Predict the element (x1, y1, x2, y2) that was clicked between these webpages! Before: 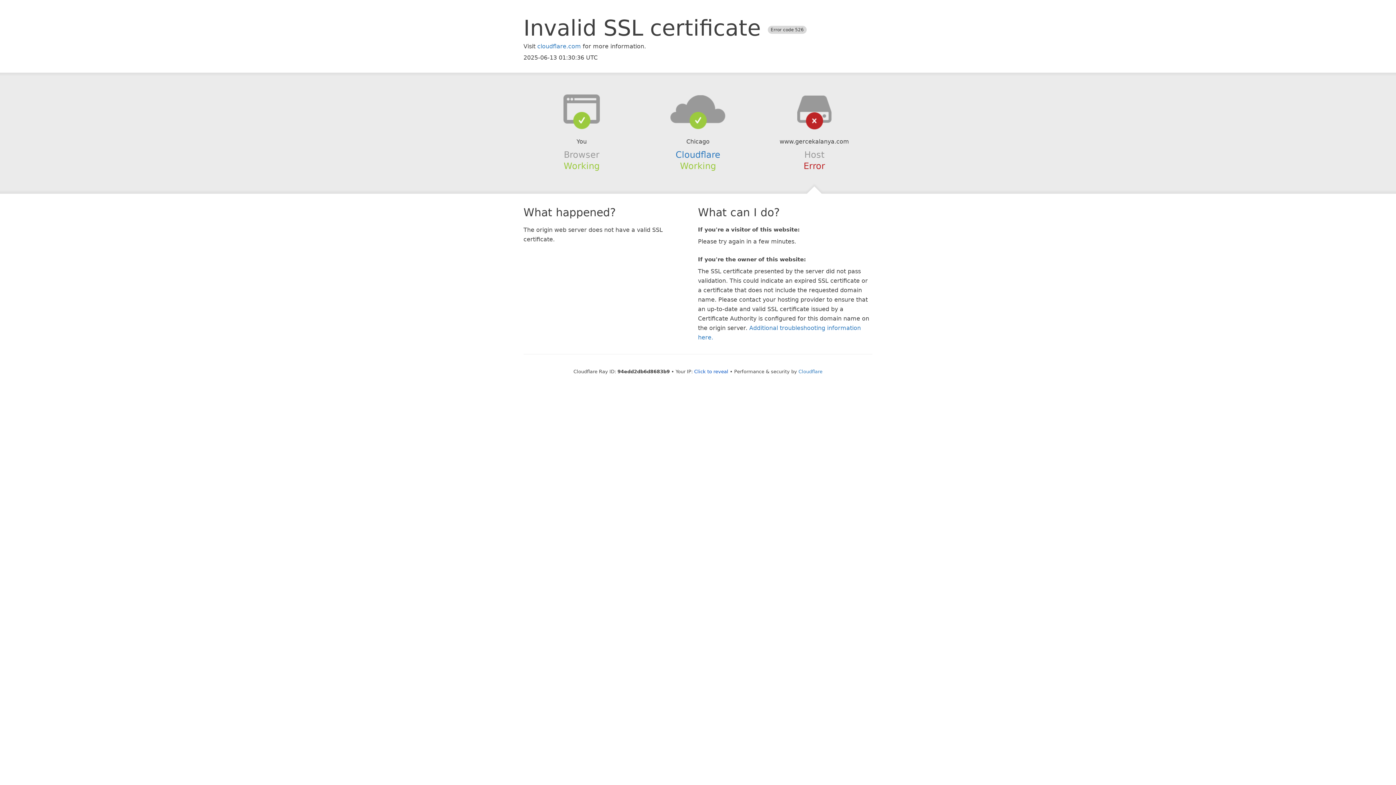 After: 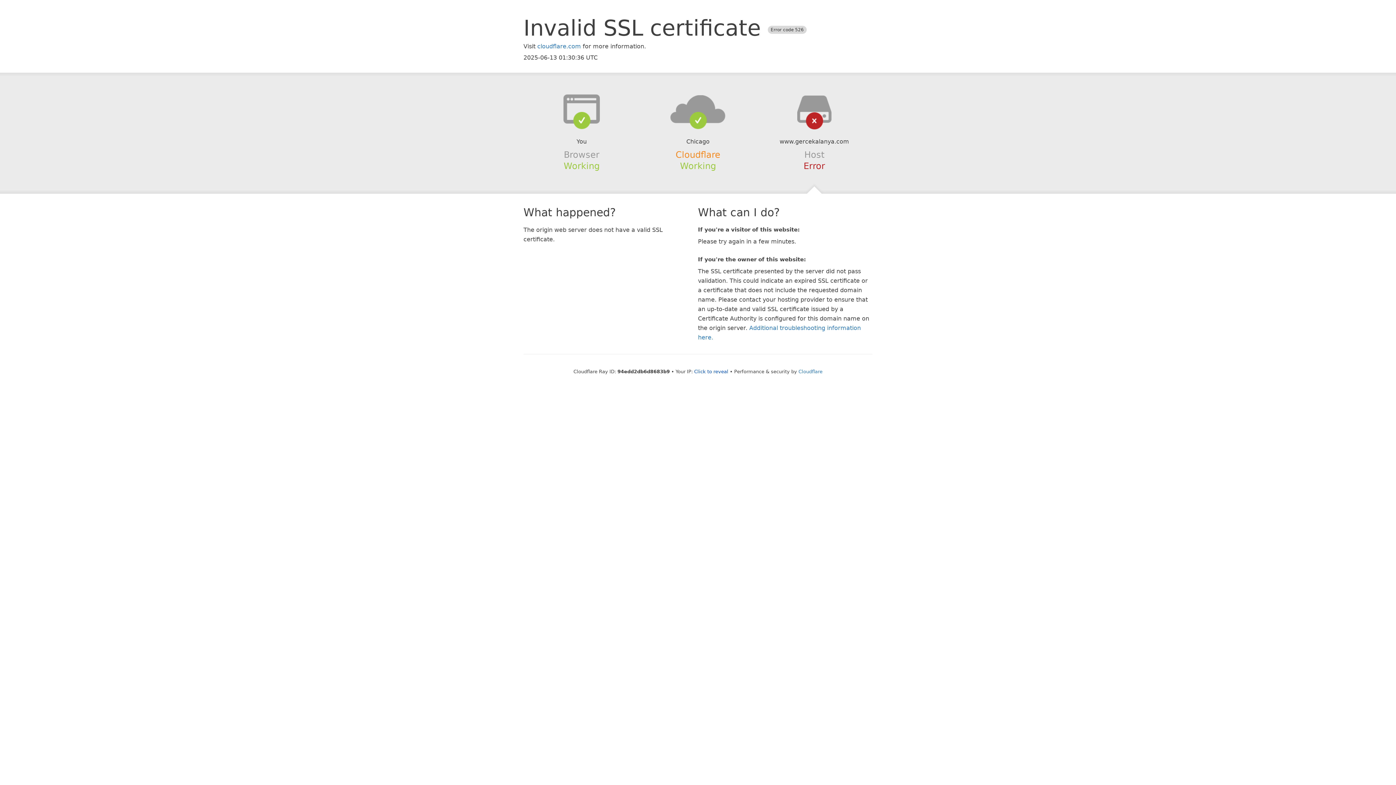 Action: label: Cloudflare bbox: (675, 149, 720, 159)